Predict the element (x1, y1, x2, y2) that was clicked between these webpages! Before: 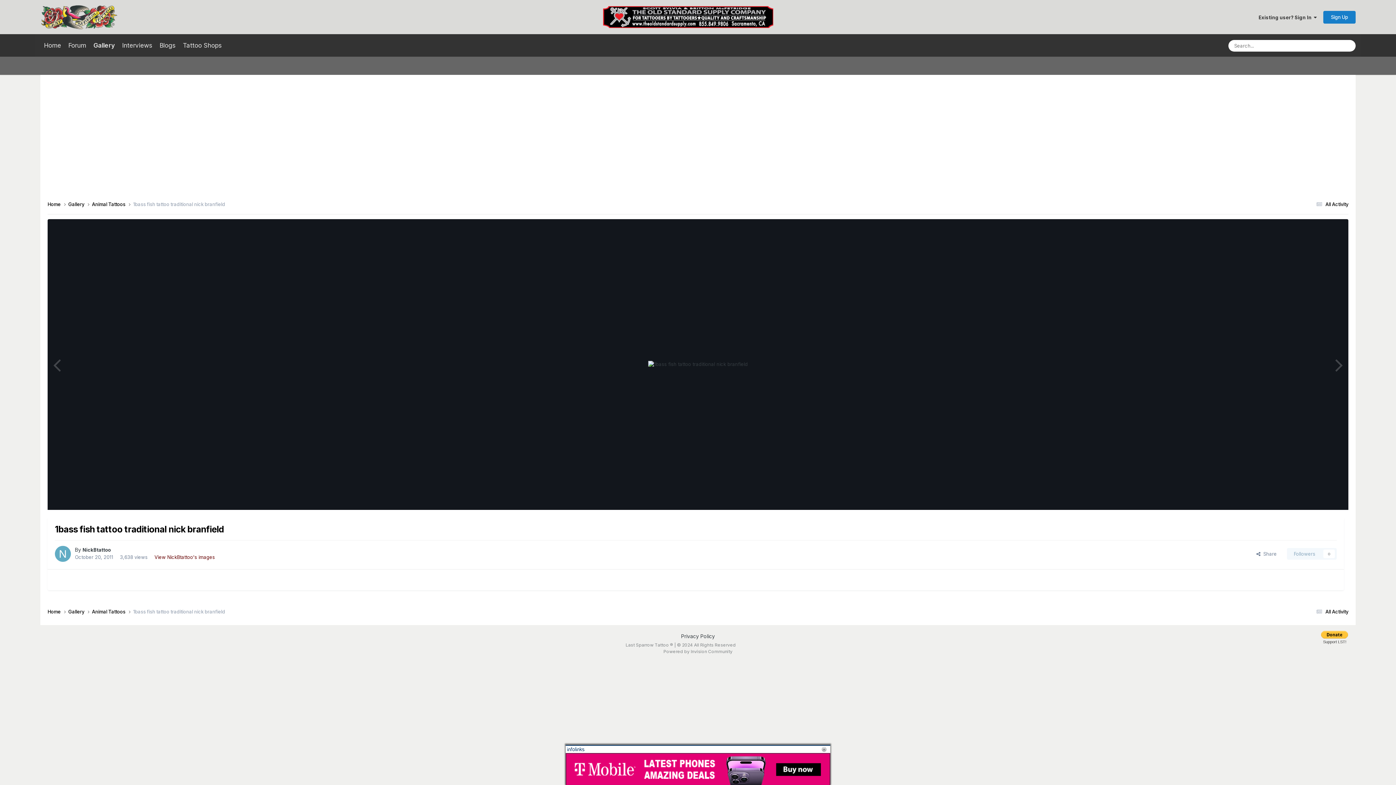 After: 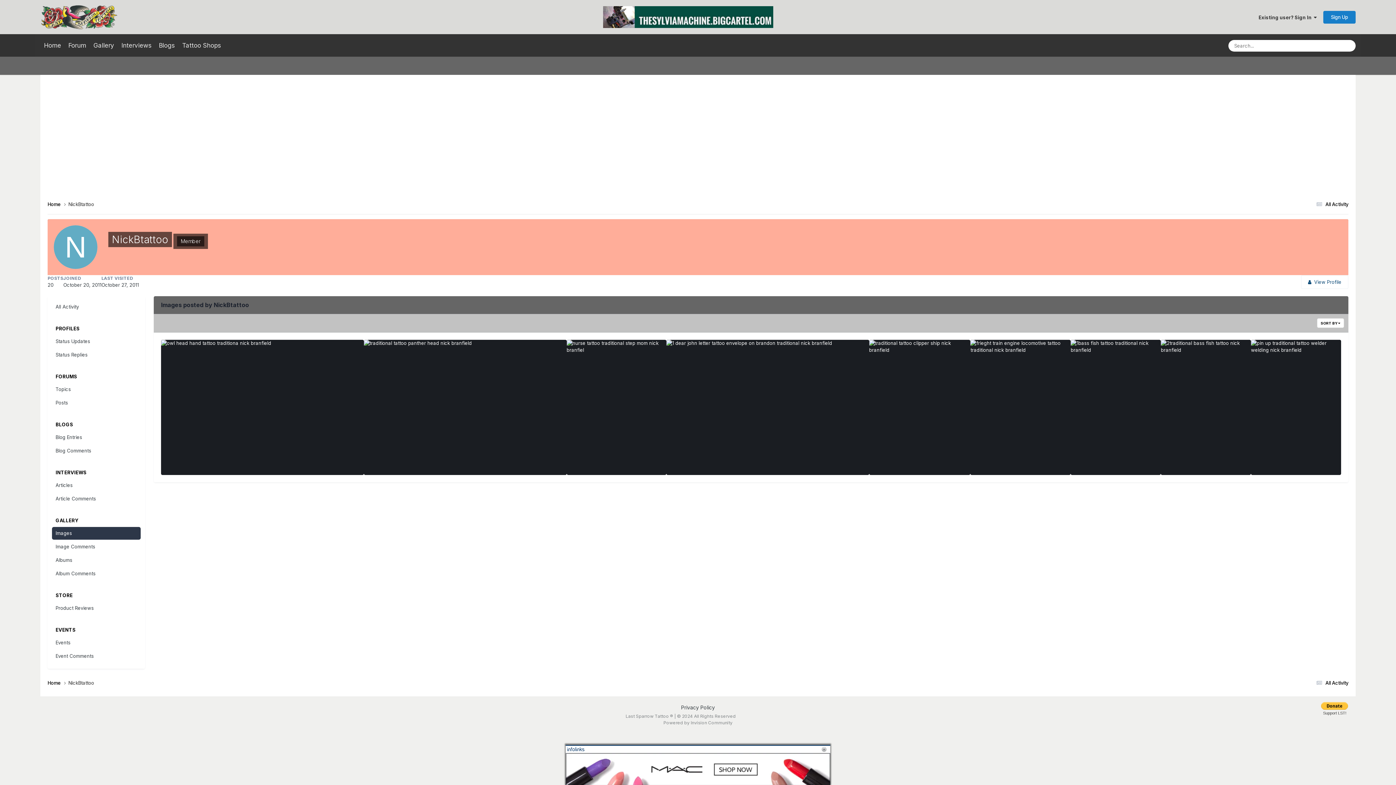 Action: label: View NickBtattoo's images bbox: (154, 554, 214, 560)